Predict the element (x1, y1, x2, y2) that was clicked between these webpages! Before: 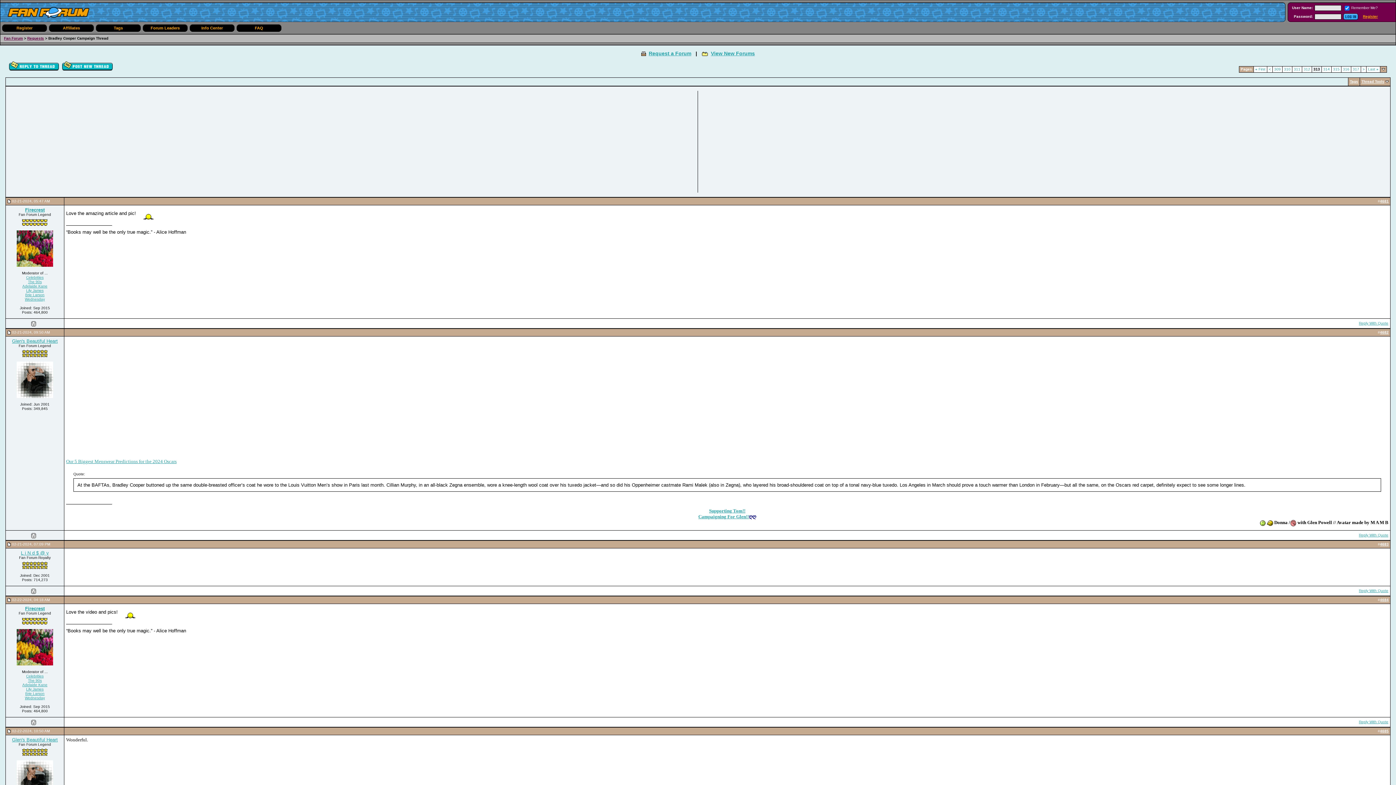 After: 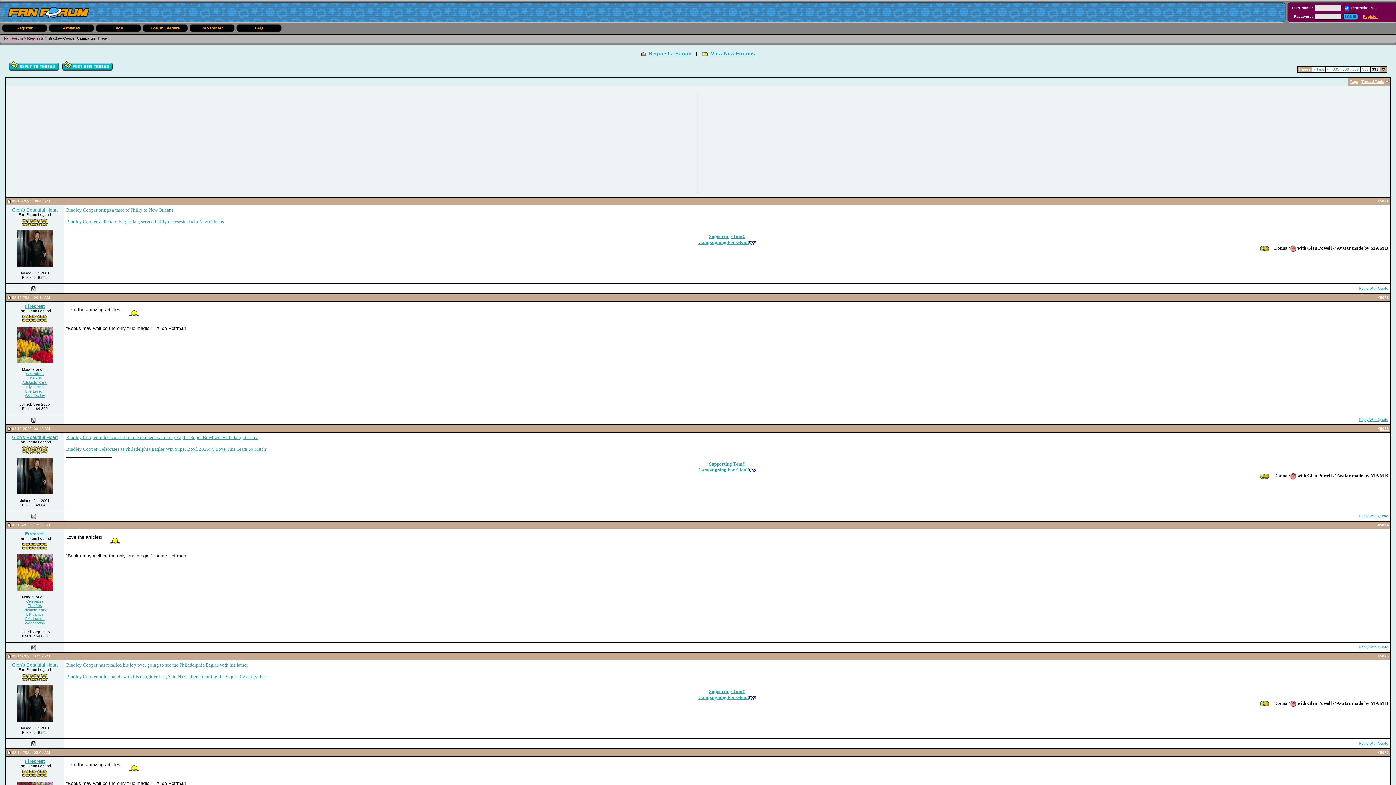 Action: bbox: (1368, 67, 1378, 71) label: Last »